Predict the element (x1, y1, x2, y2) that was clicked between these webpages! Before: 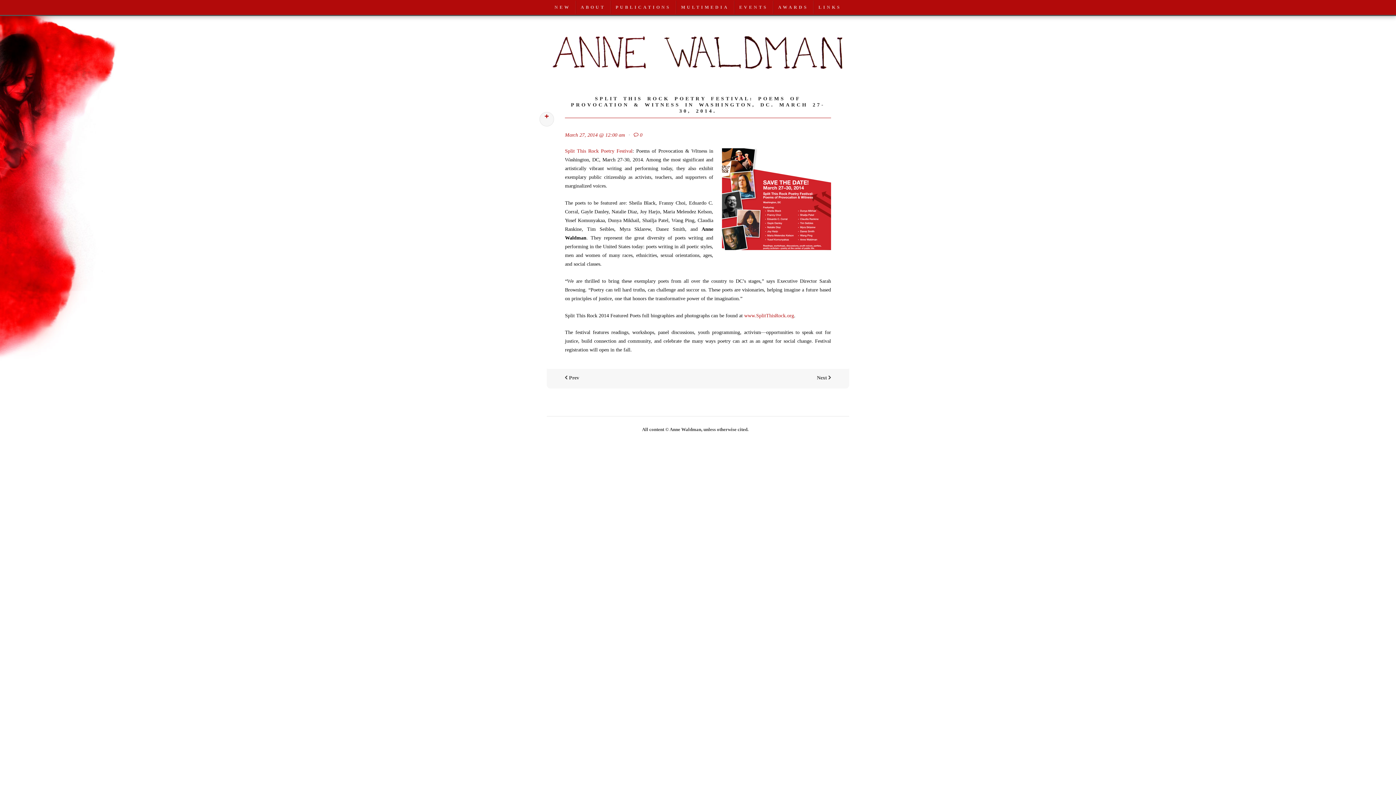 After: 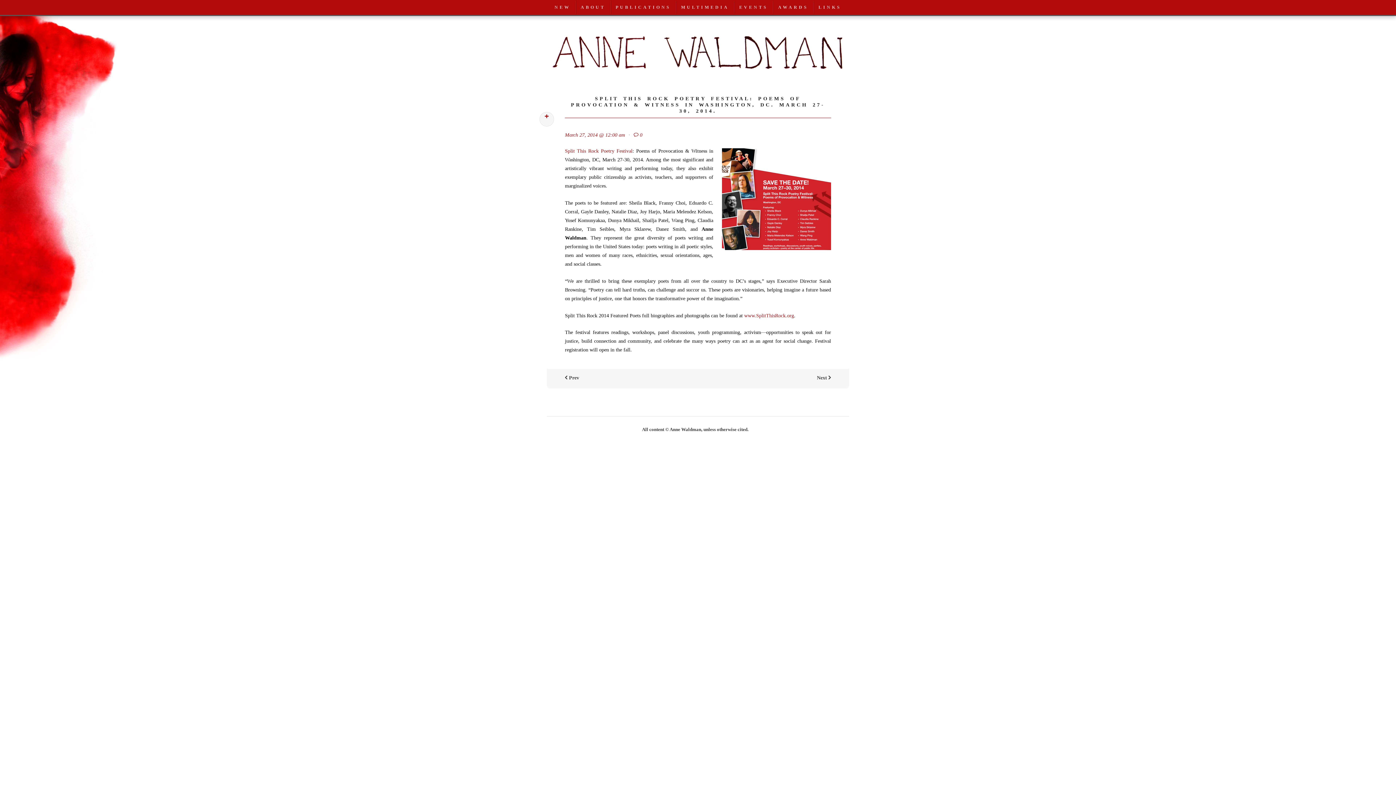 Action: bbox: (633, 132, 642, 137) label:  0